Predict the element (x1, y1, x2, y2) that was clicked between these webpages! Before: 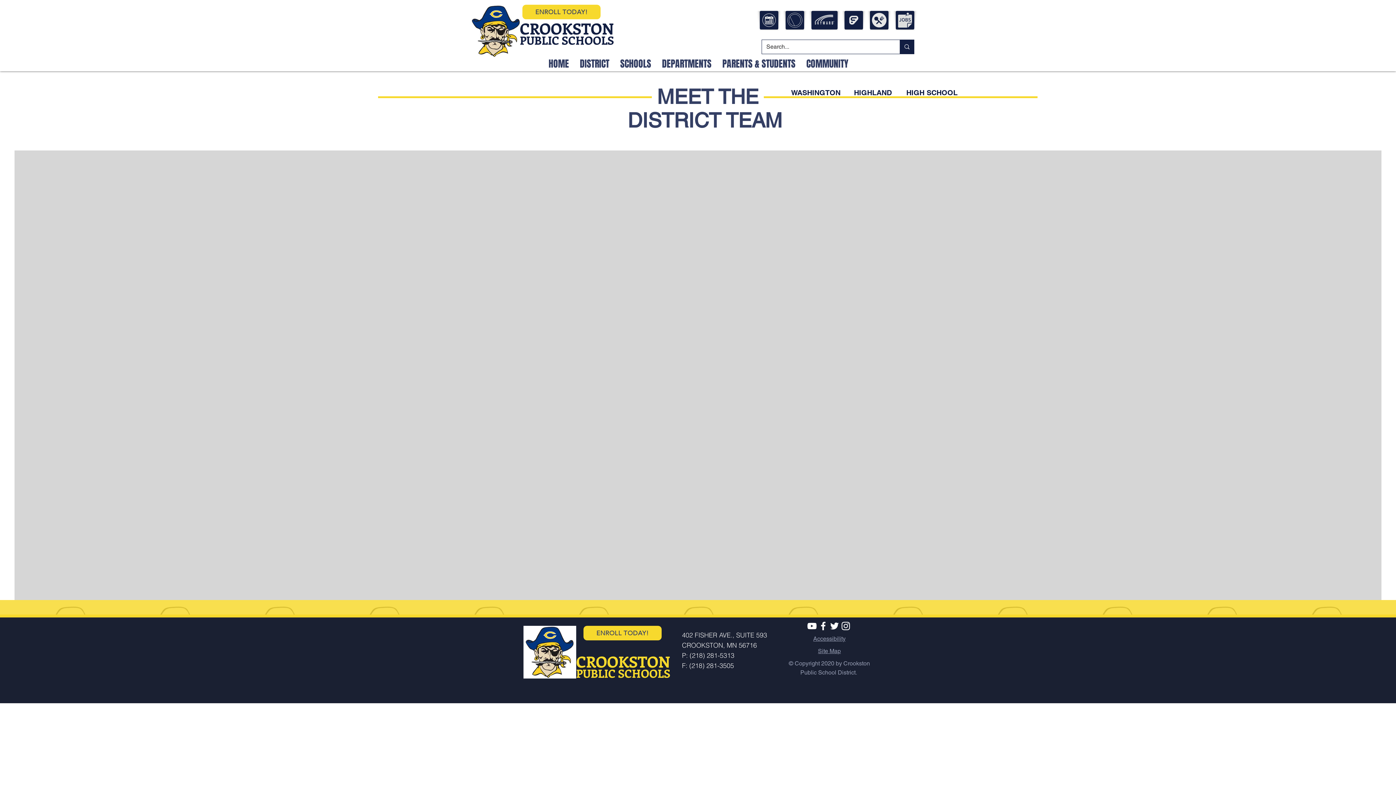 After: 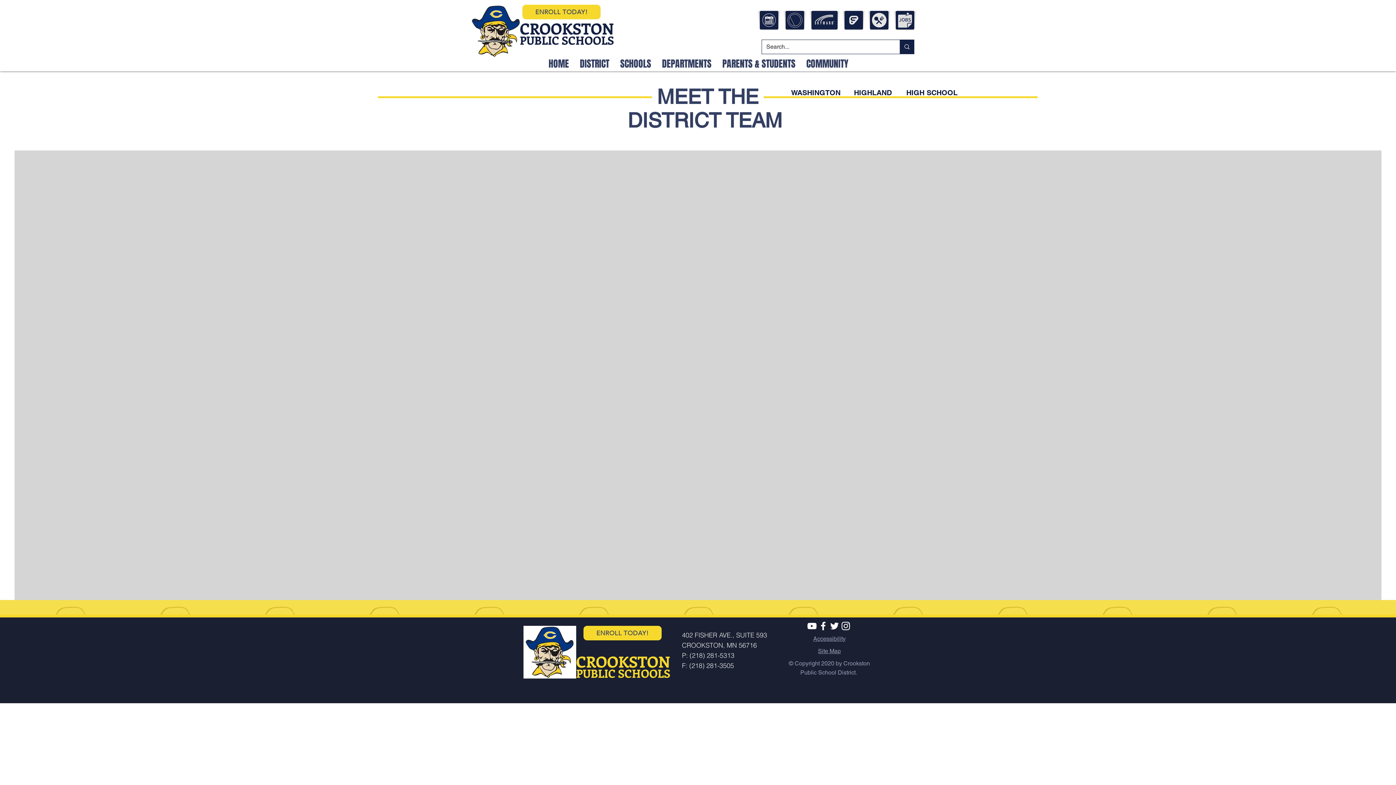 Action: label: Facebook bbox: (817, 620, 829, 632)